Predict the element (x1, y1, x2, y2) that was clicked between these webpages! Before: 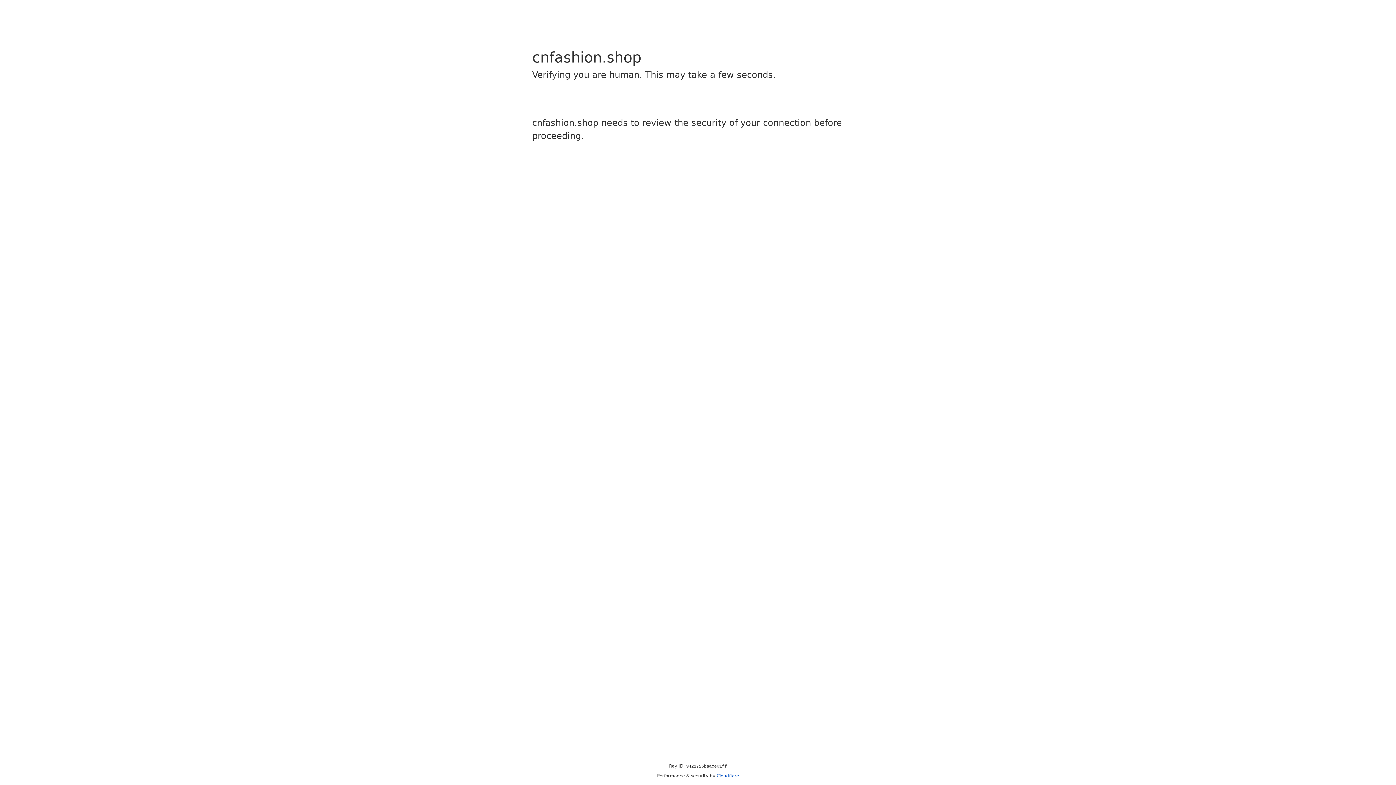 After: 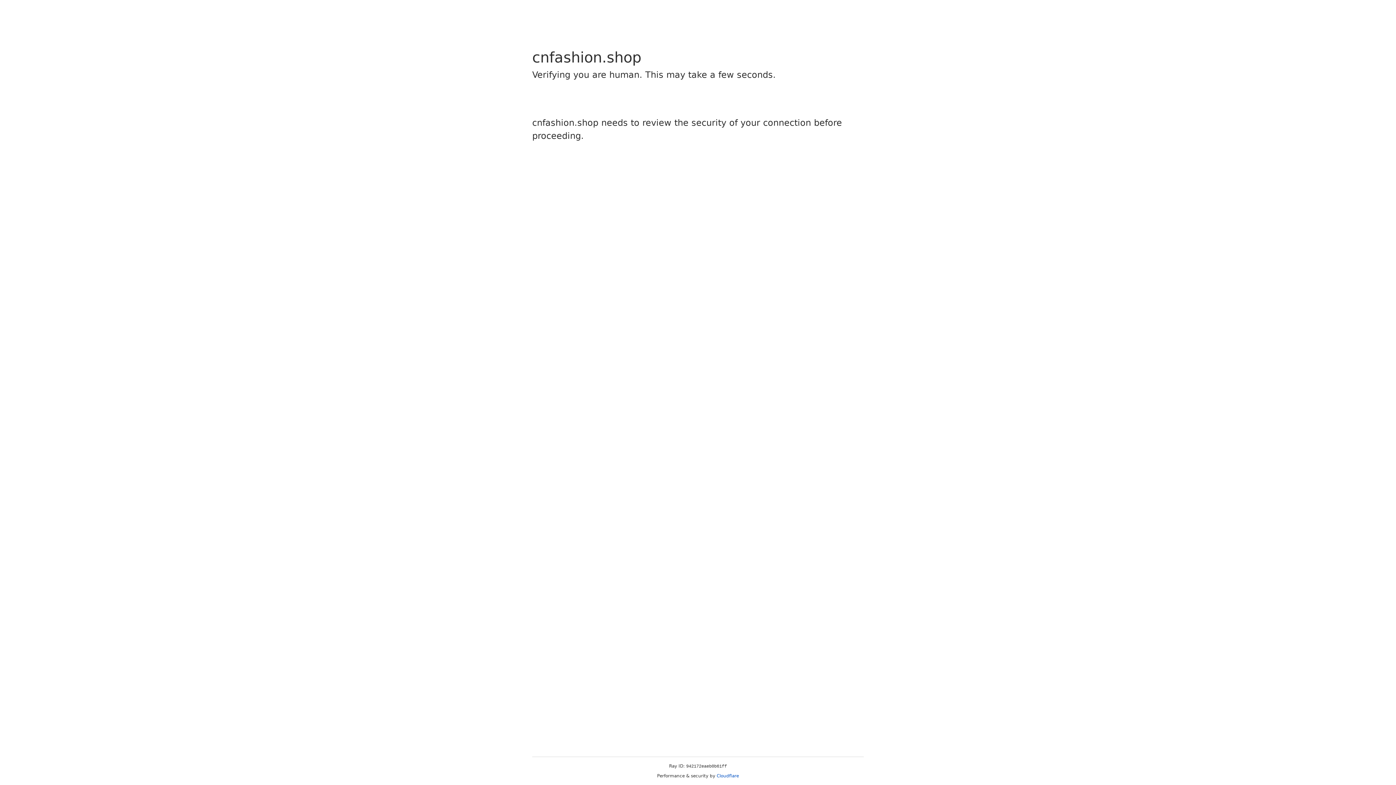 Action: bbox: (716, 773, 739, 778) label: Cloudflare